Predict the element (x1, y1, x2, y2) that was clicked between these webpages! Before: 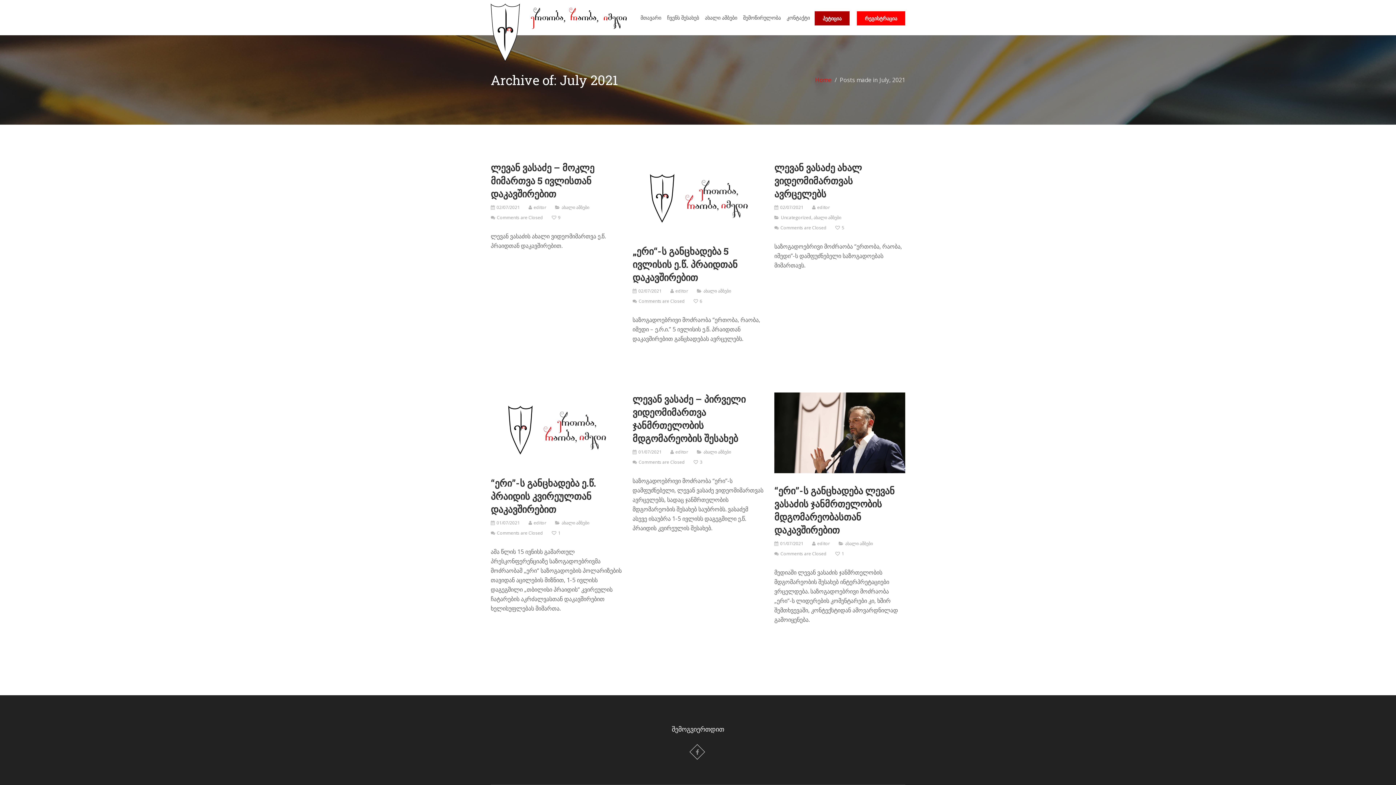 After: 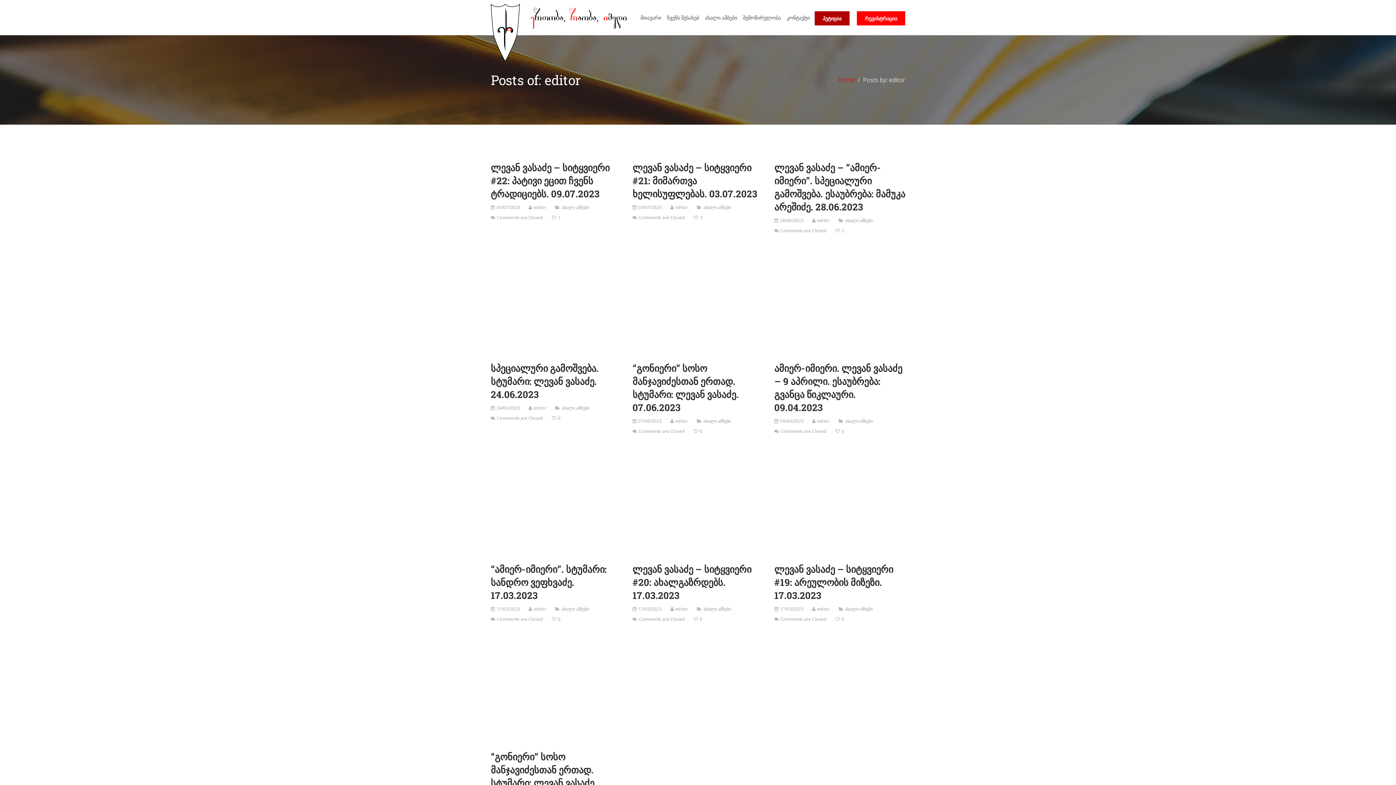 Action: label: editor bbox: (533, 204, 546, 210)